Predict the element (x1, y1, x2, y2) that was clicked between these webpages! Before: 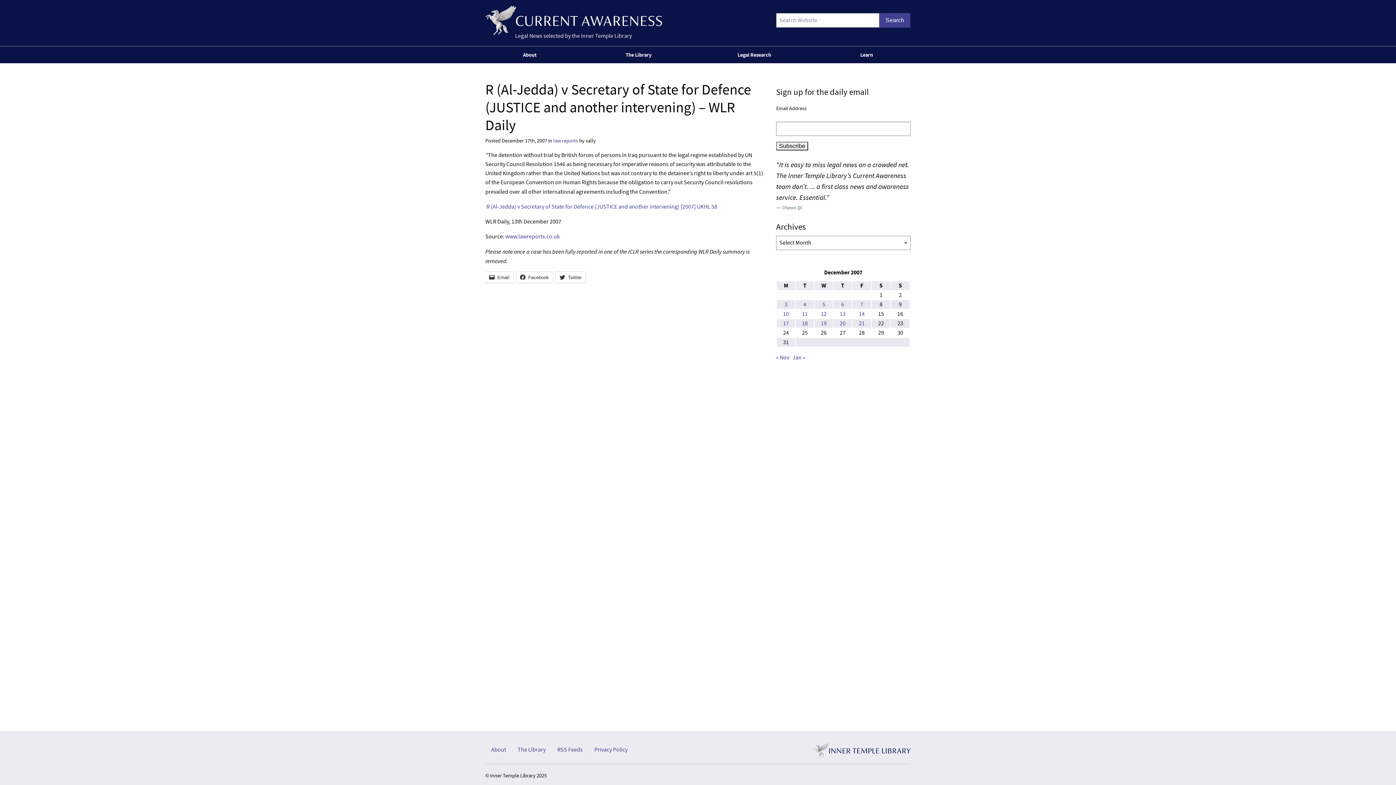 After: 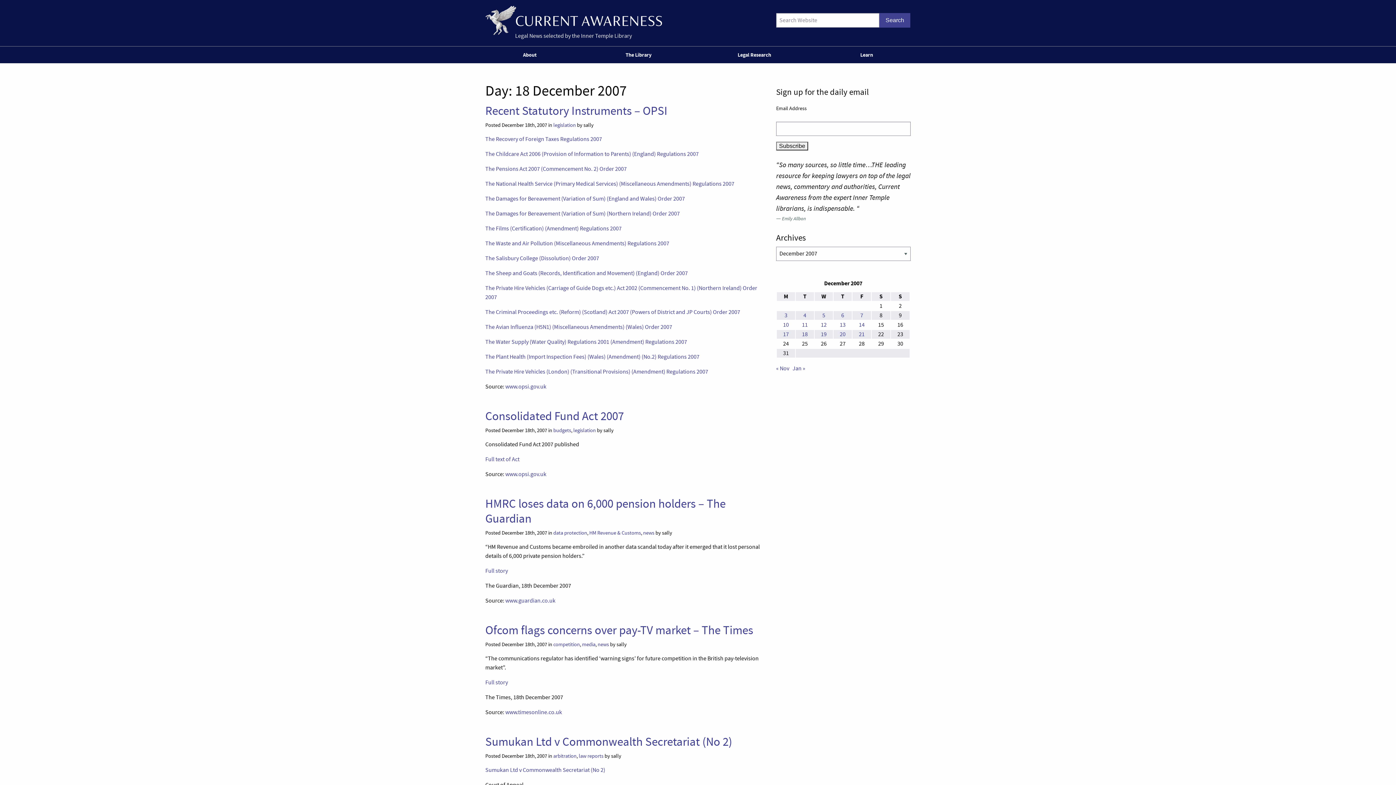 Action: label: Posts published on 18 December 2007 bbox: (802, 319, 808, 327)